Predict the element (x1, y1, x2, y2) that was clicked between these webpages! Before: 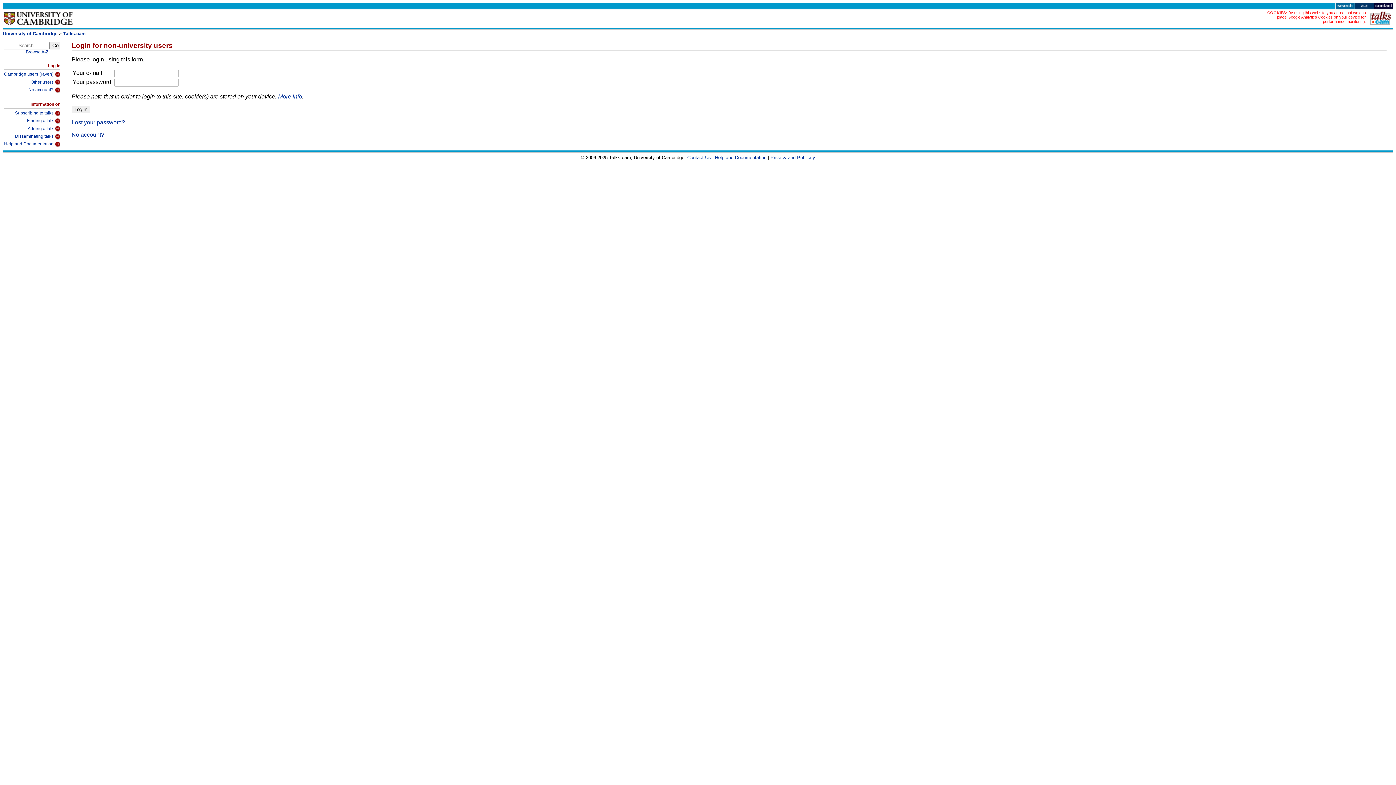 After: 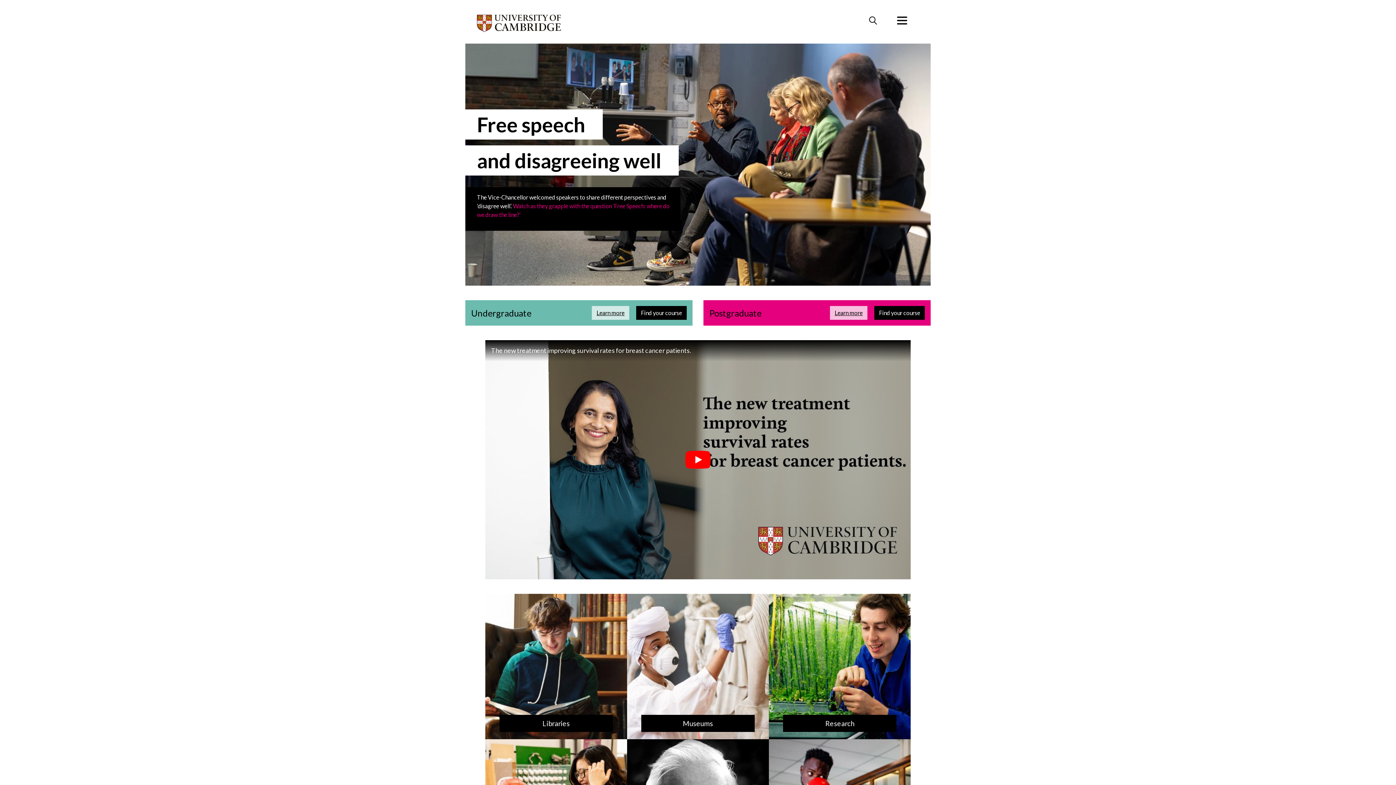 Action: bbox: (2, 30, 57, 36) label: University of Cambridge